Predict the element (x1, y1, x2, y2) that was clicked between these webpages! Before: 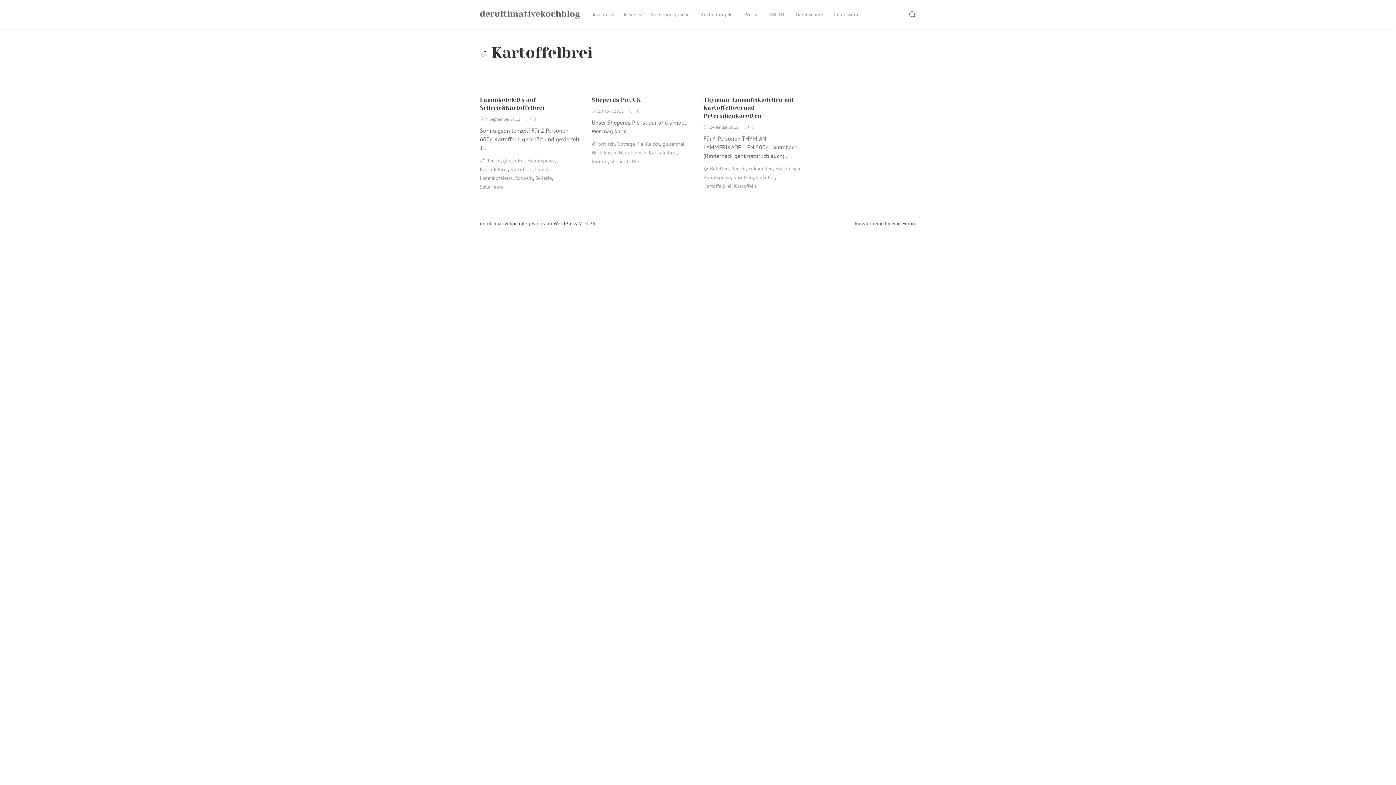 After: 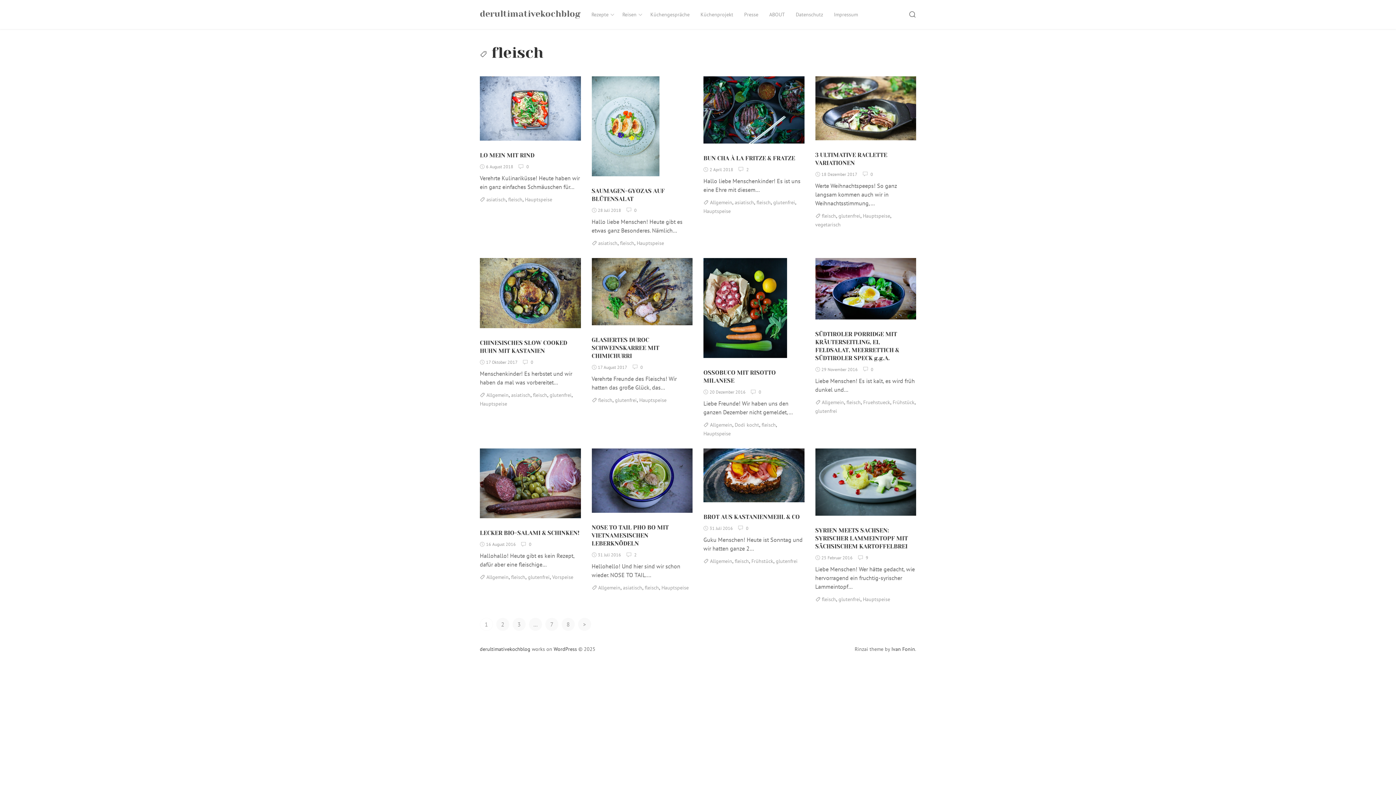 Action: label: fleisch bbox: (486, 157, 500, 164)